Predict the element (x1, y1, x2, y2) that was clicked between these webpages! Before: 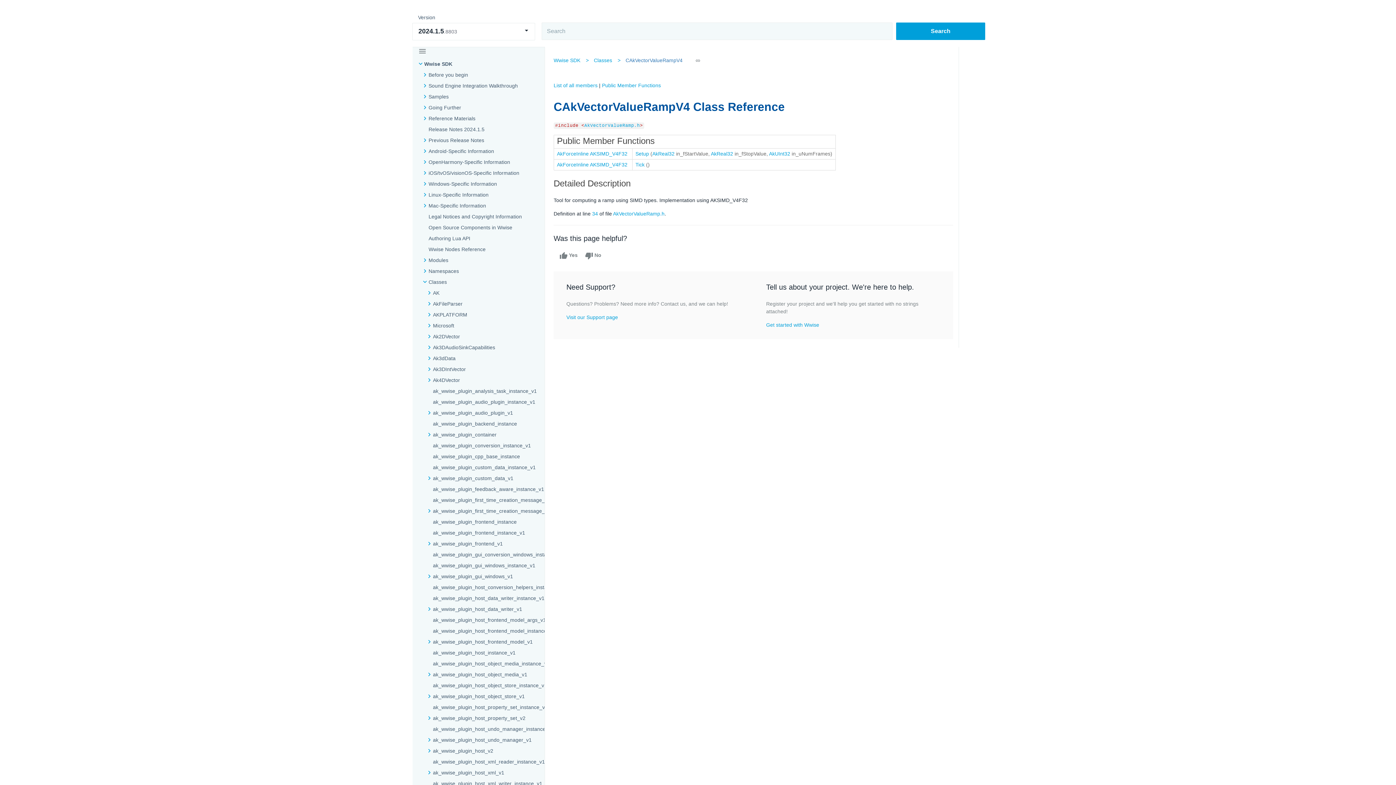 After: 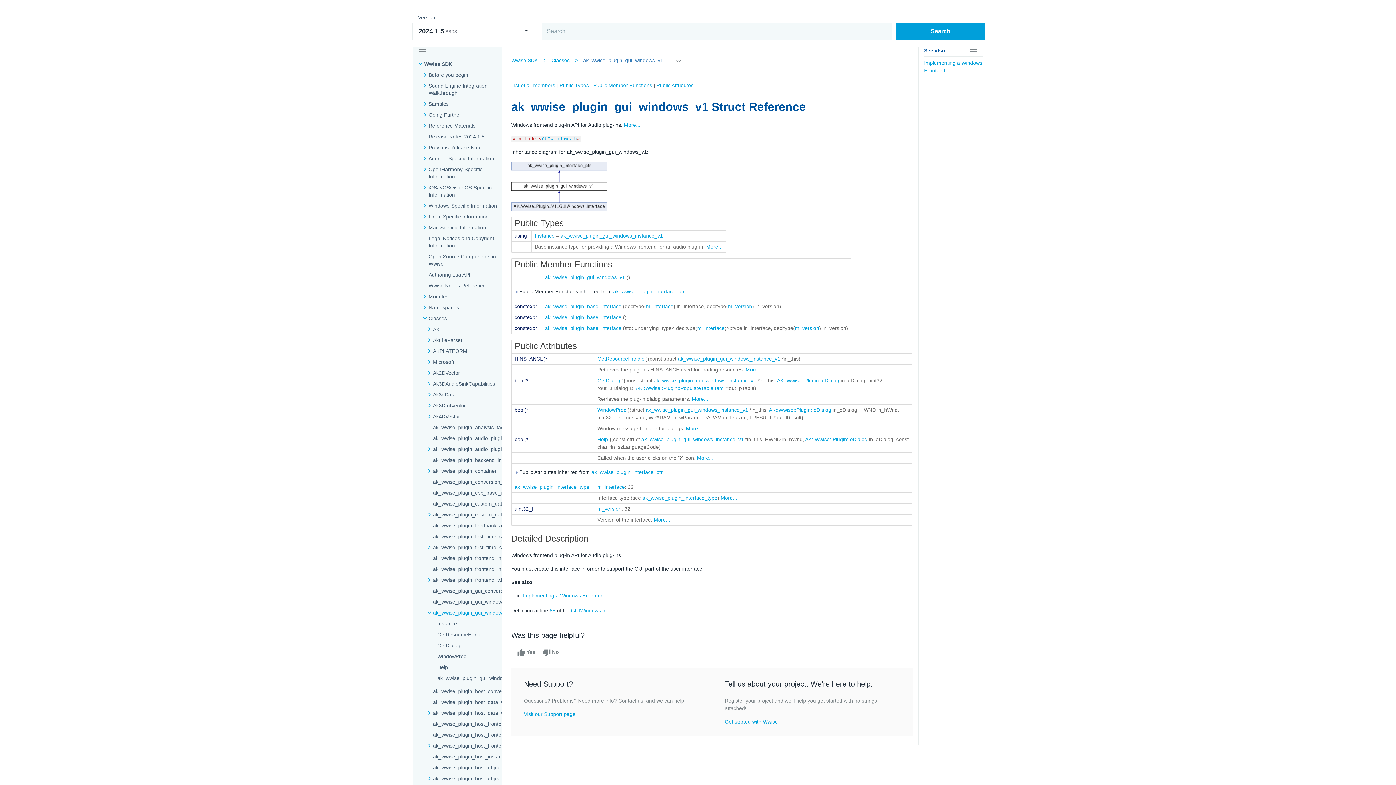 Action: bbox: (433, 573, 513, 580) label: ak_wwise_plugin_gui_windows_v1